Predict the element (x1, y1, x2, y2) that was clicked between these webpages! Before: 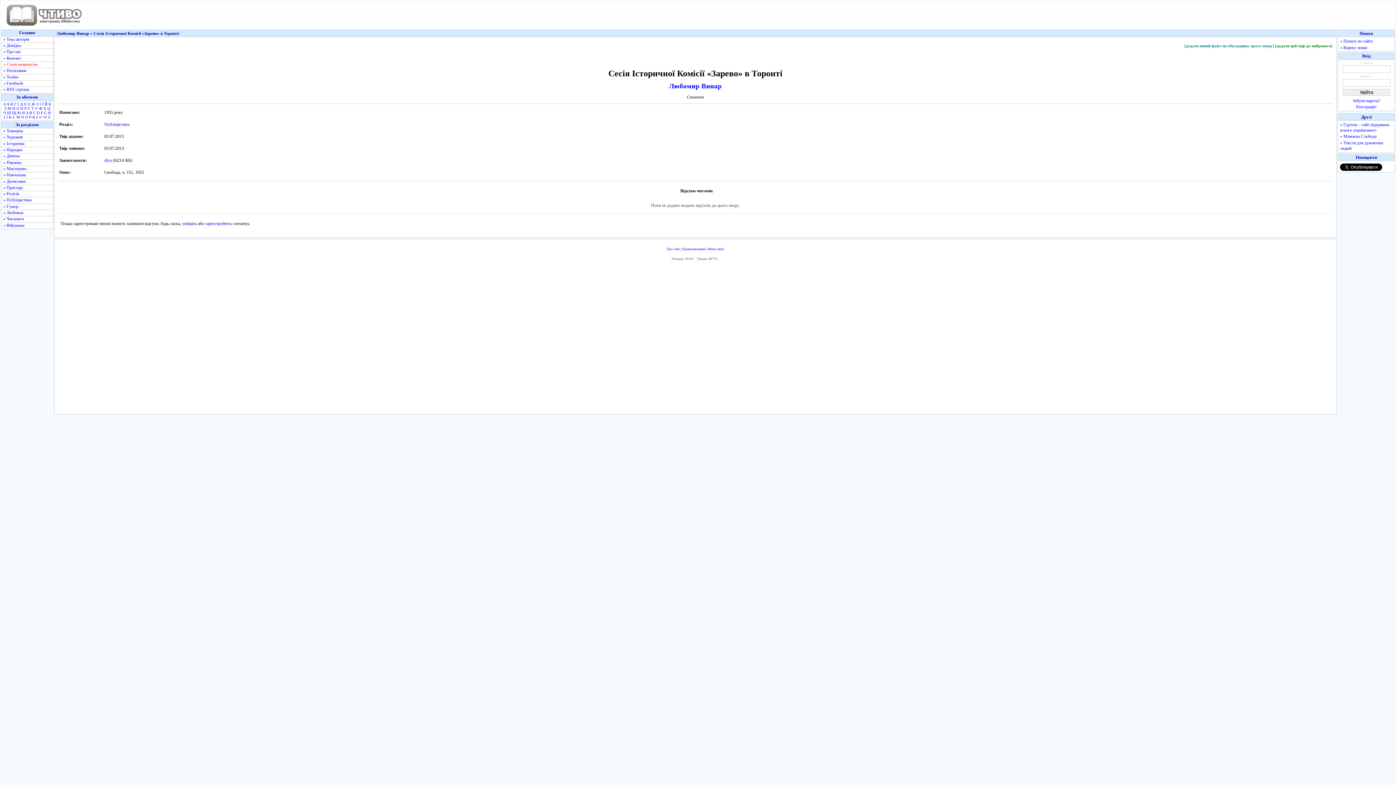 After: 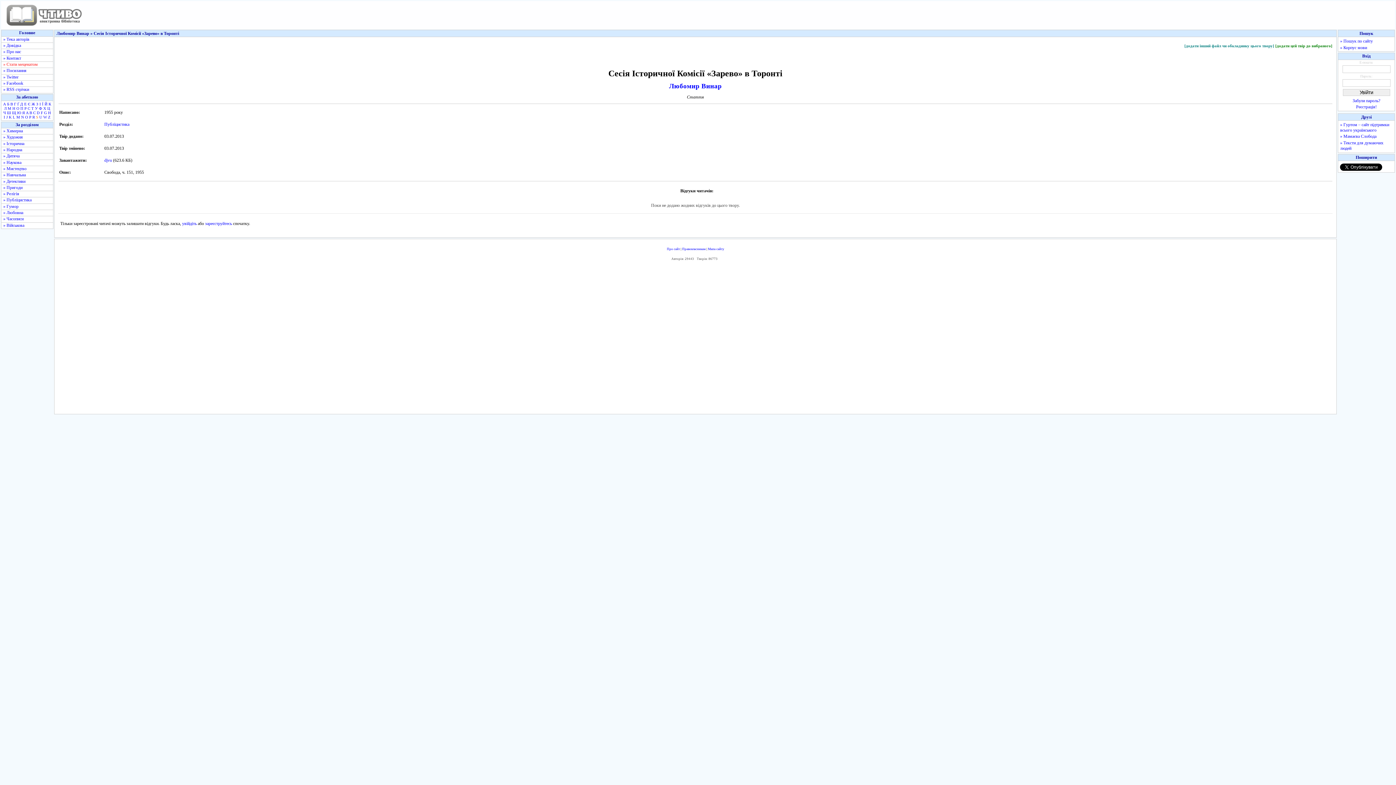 Action: label: S bbox: (36, 114, 38, 119)